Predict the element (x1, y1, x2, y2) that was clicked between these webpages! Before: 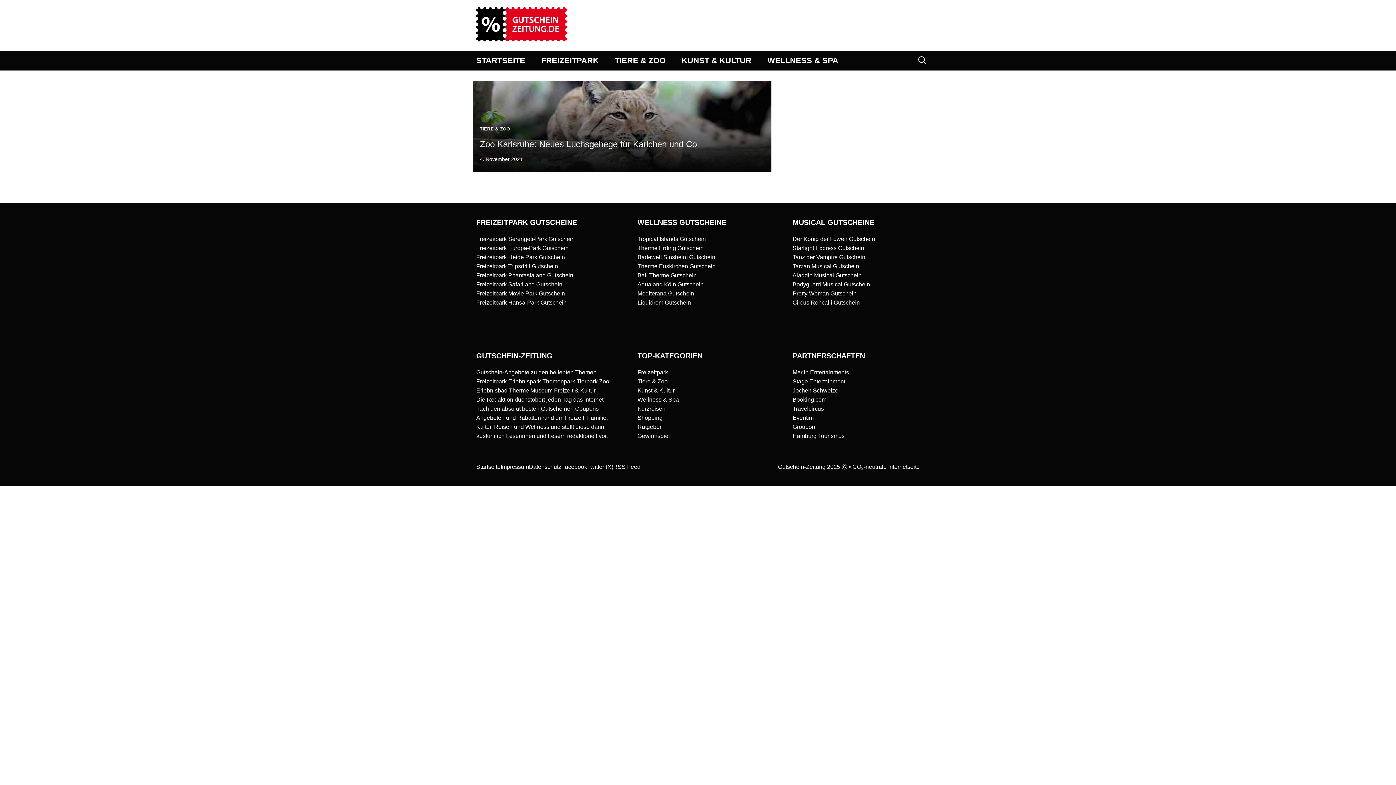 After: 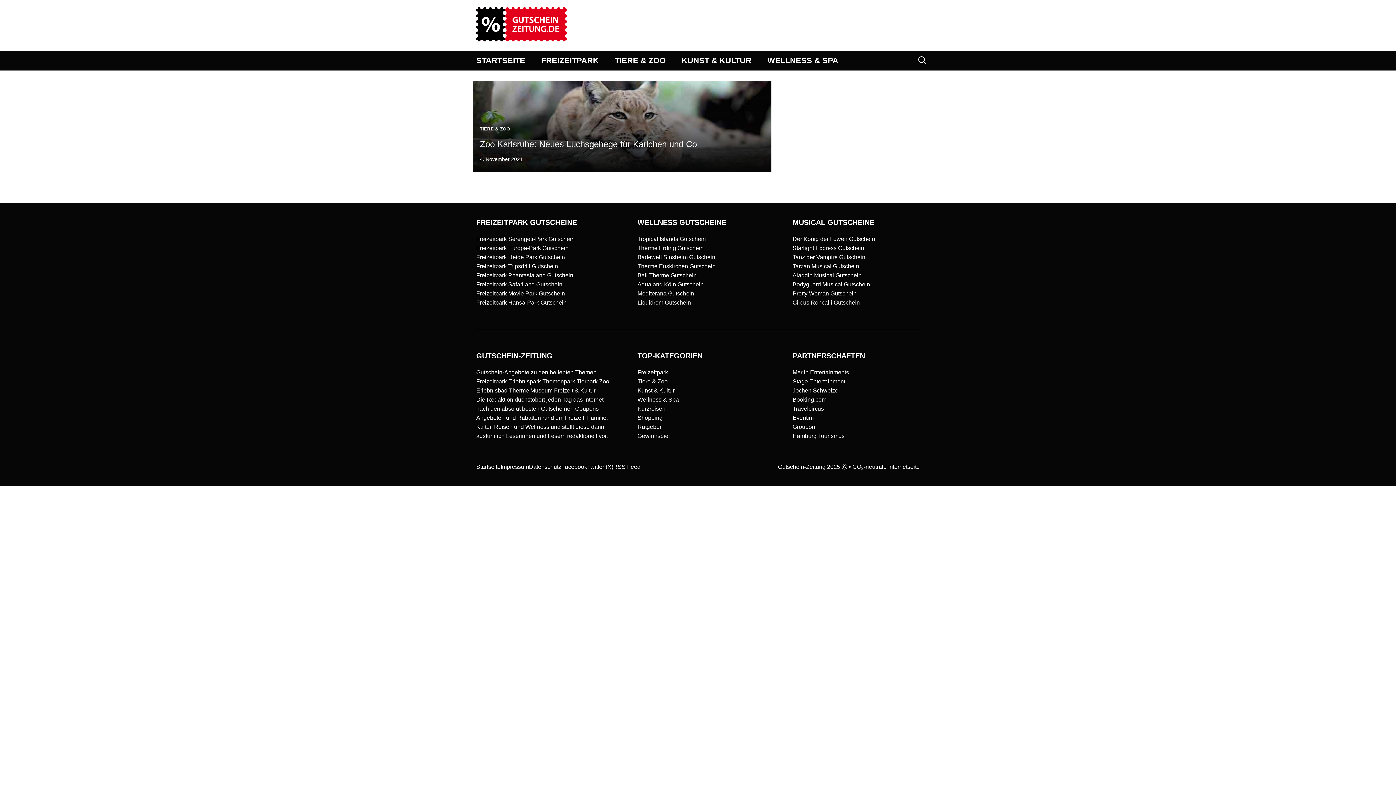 Action: bbox: (476, 281, 562, 287) label: Freizeitpark Safariland Gutschein